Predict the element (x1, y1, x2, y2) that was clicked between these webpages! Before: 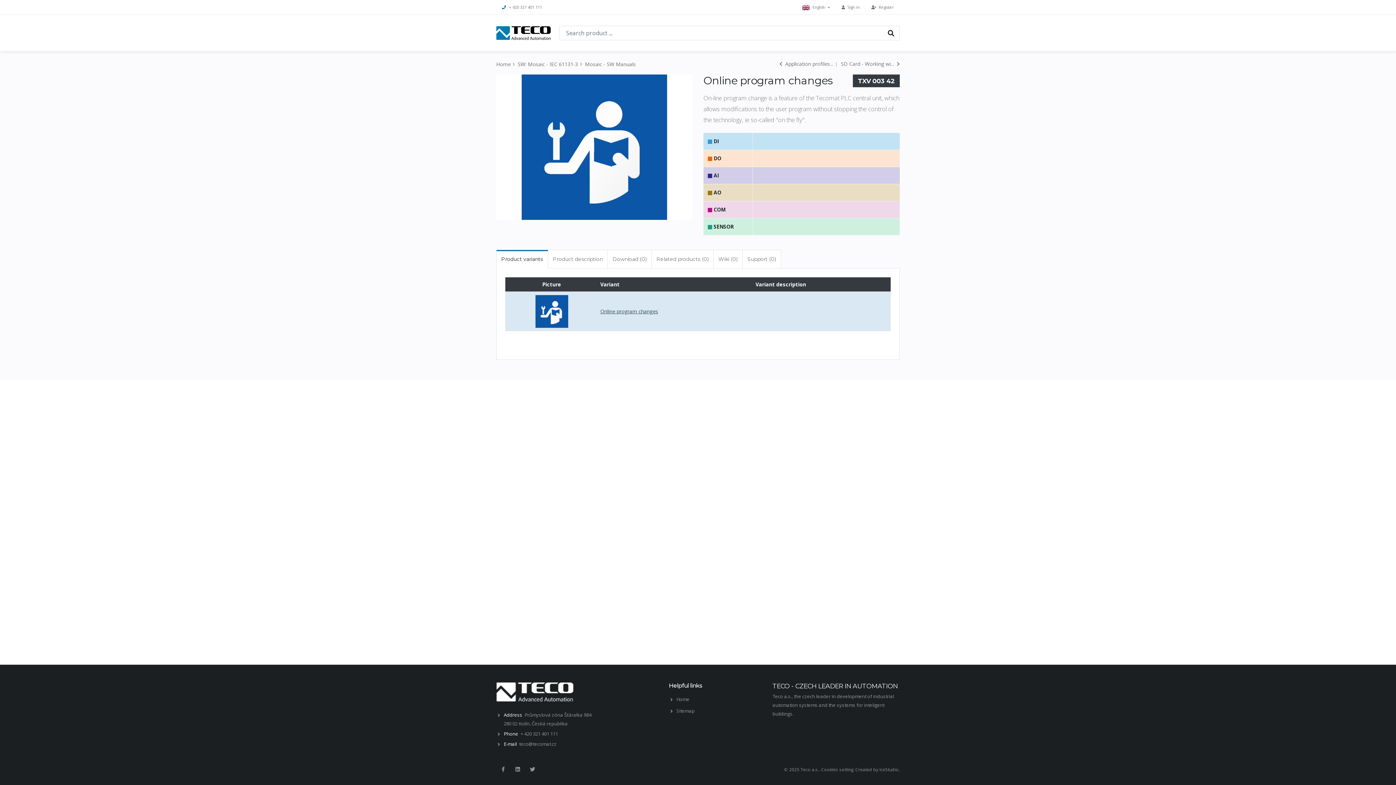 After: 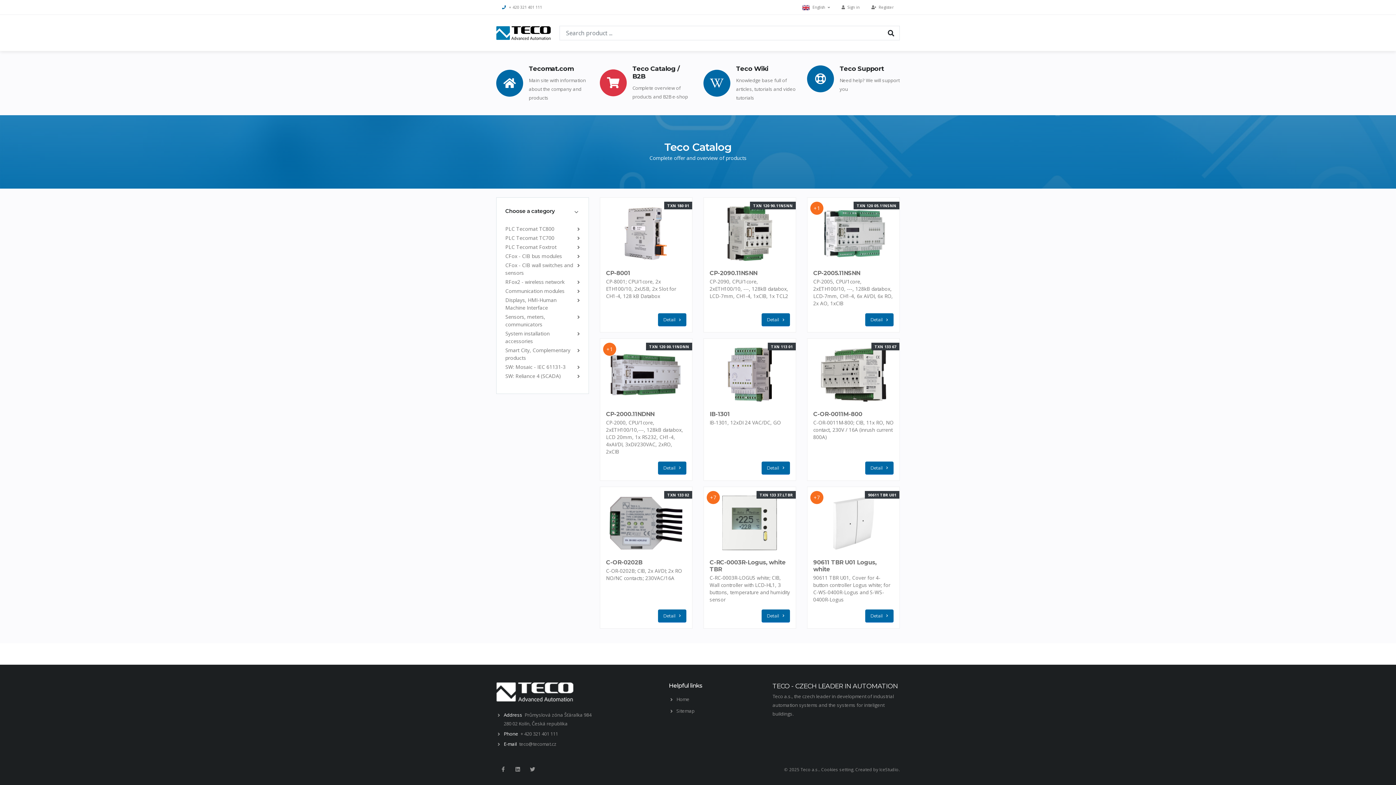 Action: label: Home bbox: (676, 696, 689, 702)